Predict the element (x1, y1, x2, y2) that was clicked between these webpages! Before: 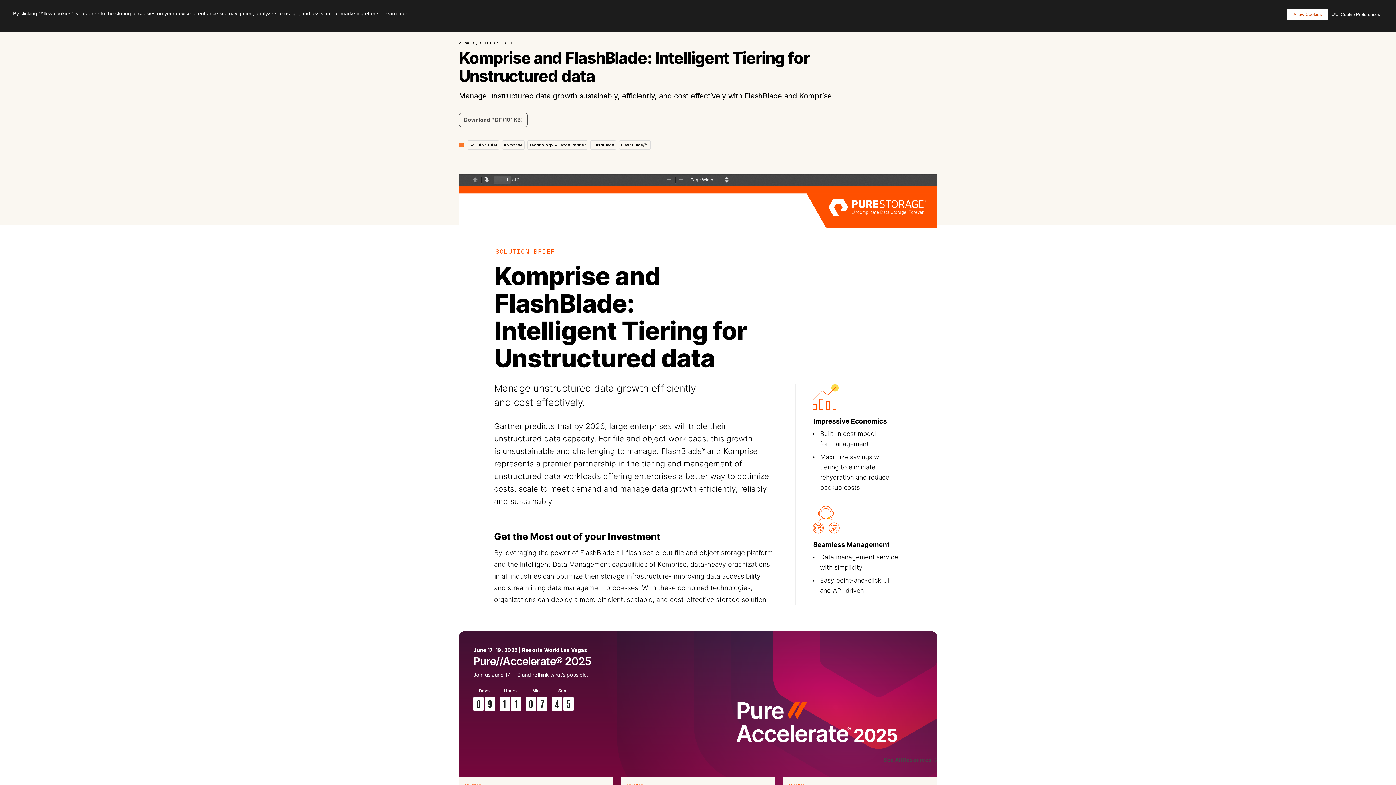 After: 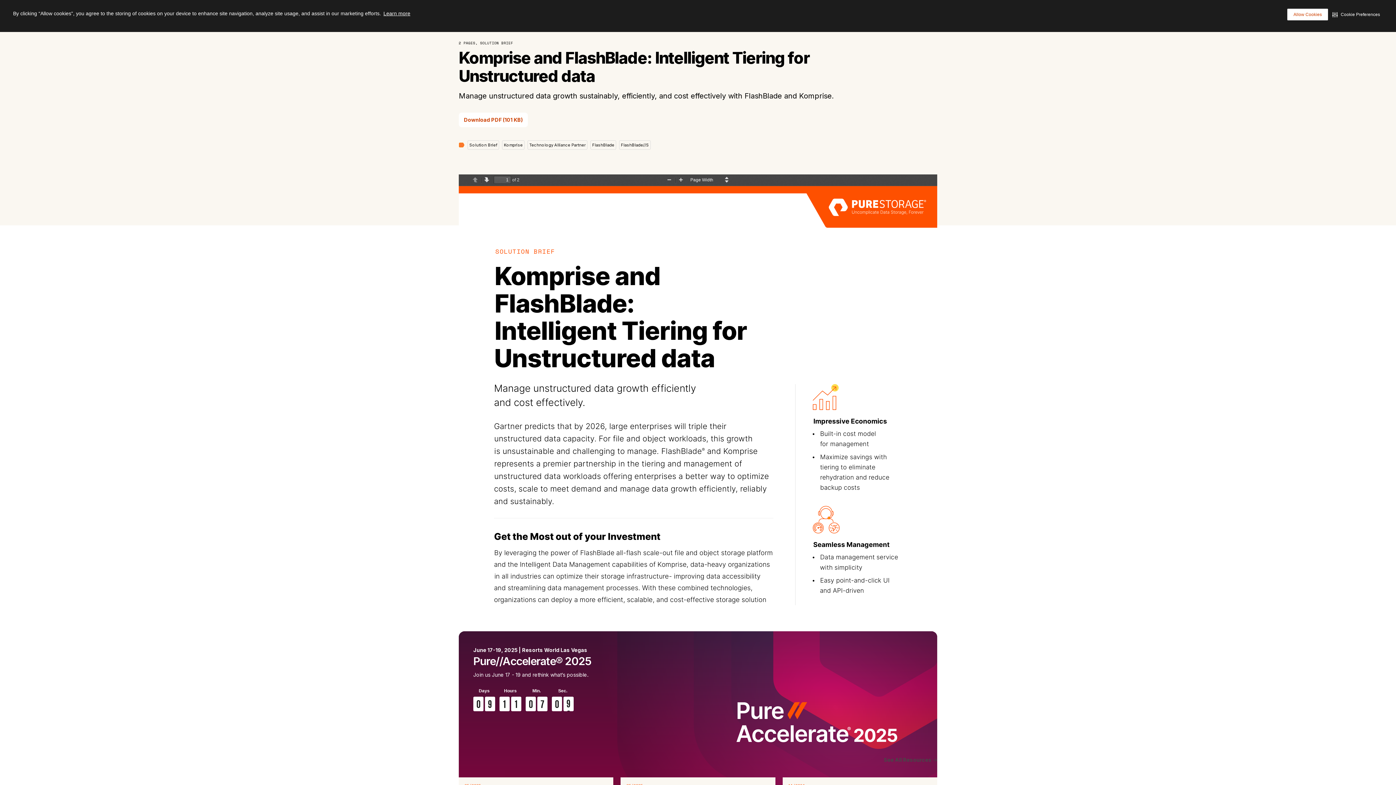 Action: bbox: (458, 112, 528, 127) label: Download PDF (101 KB)